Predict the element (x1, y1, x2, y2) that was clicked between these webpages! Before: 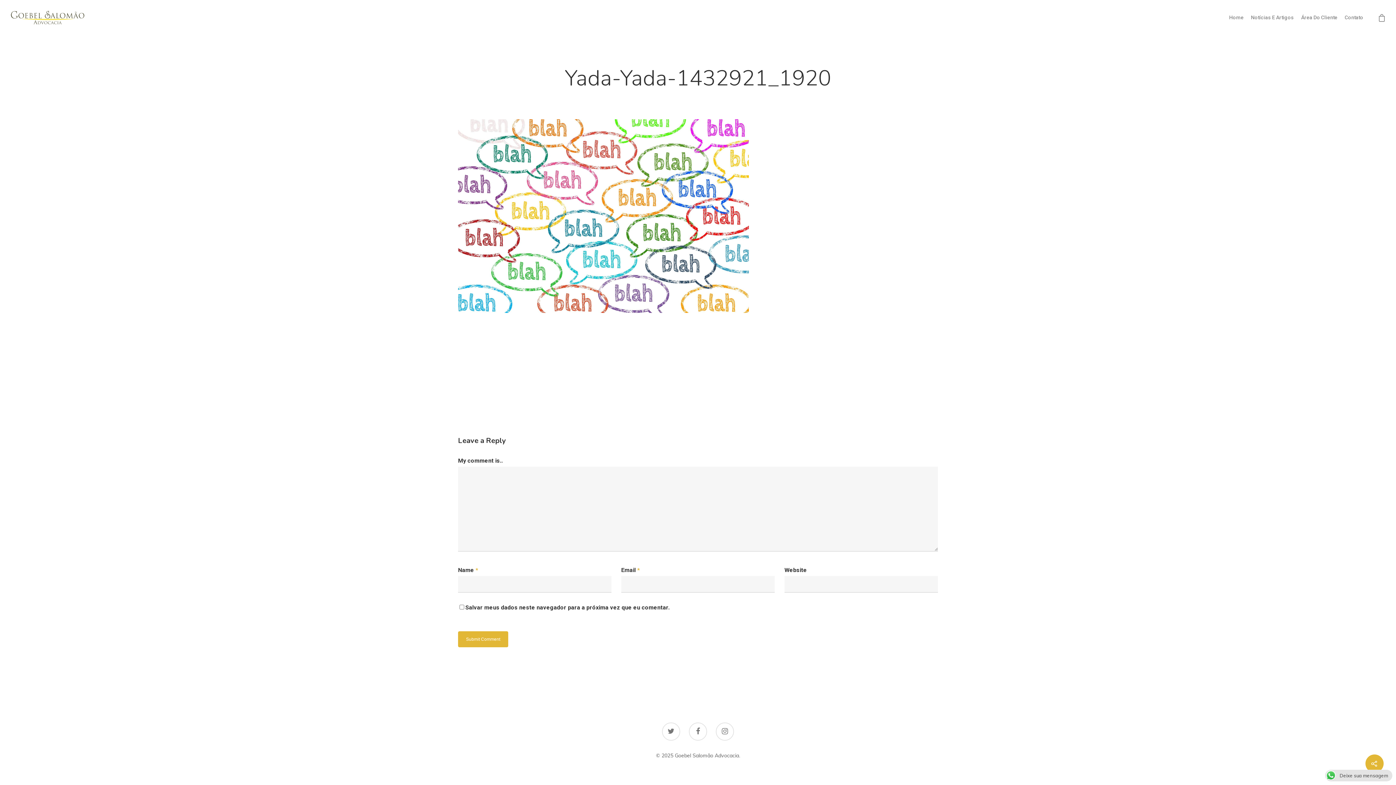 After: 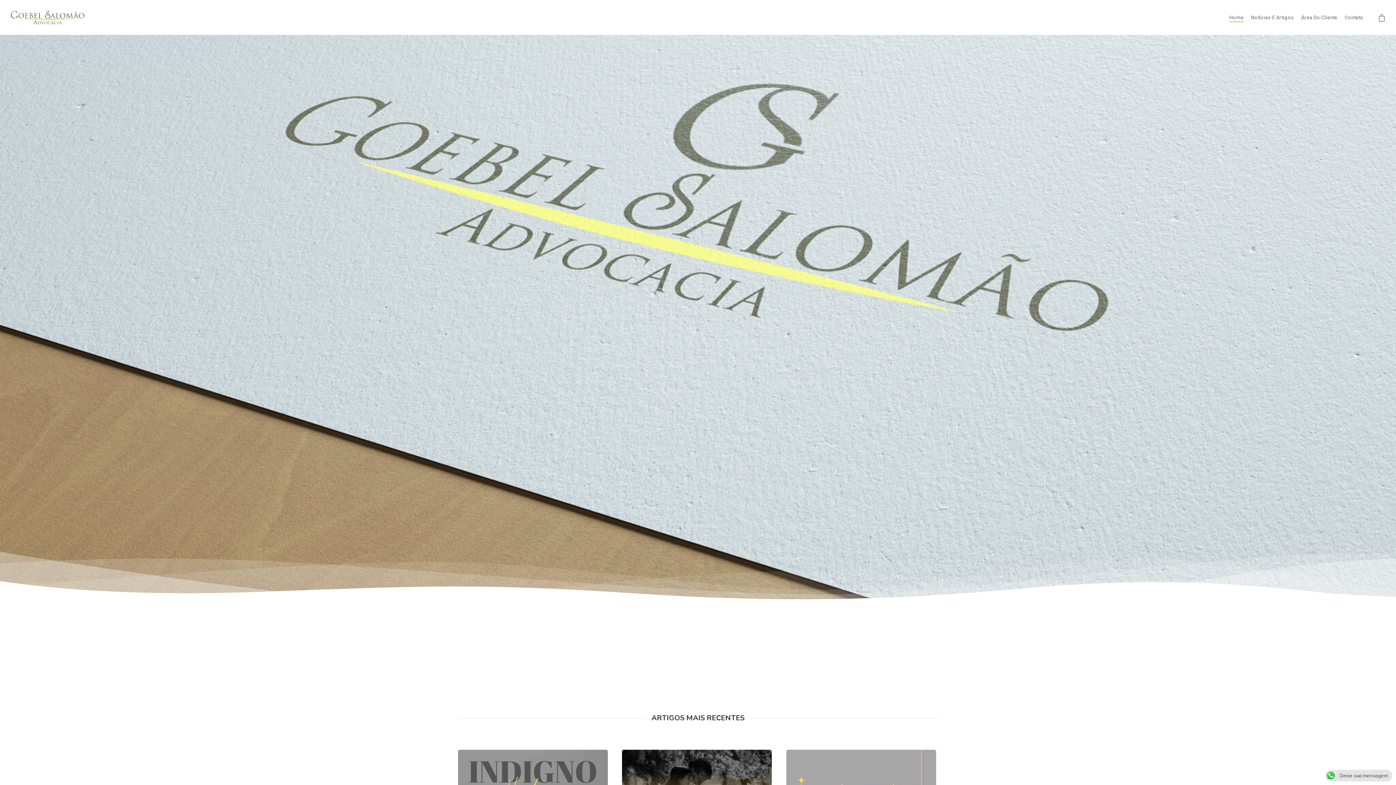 Action: bbox: (1229, 14, 1244, 20) label: Home